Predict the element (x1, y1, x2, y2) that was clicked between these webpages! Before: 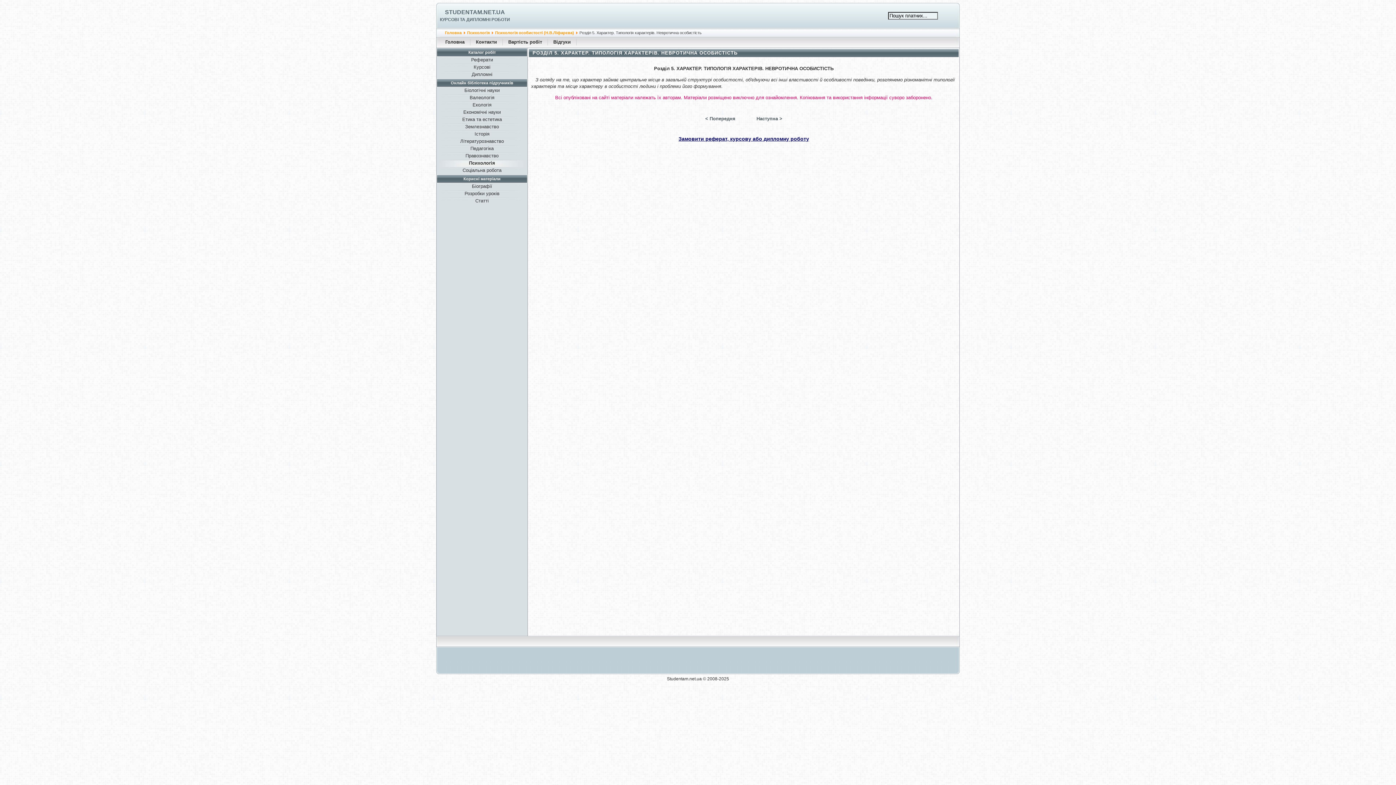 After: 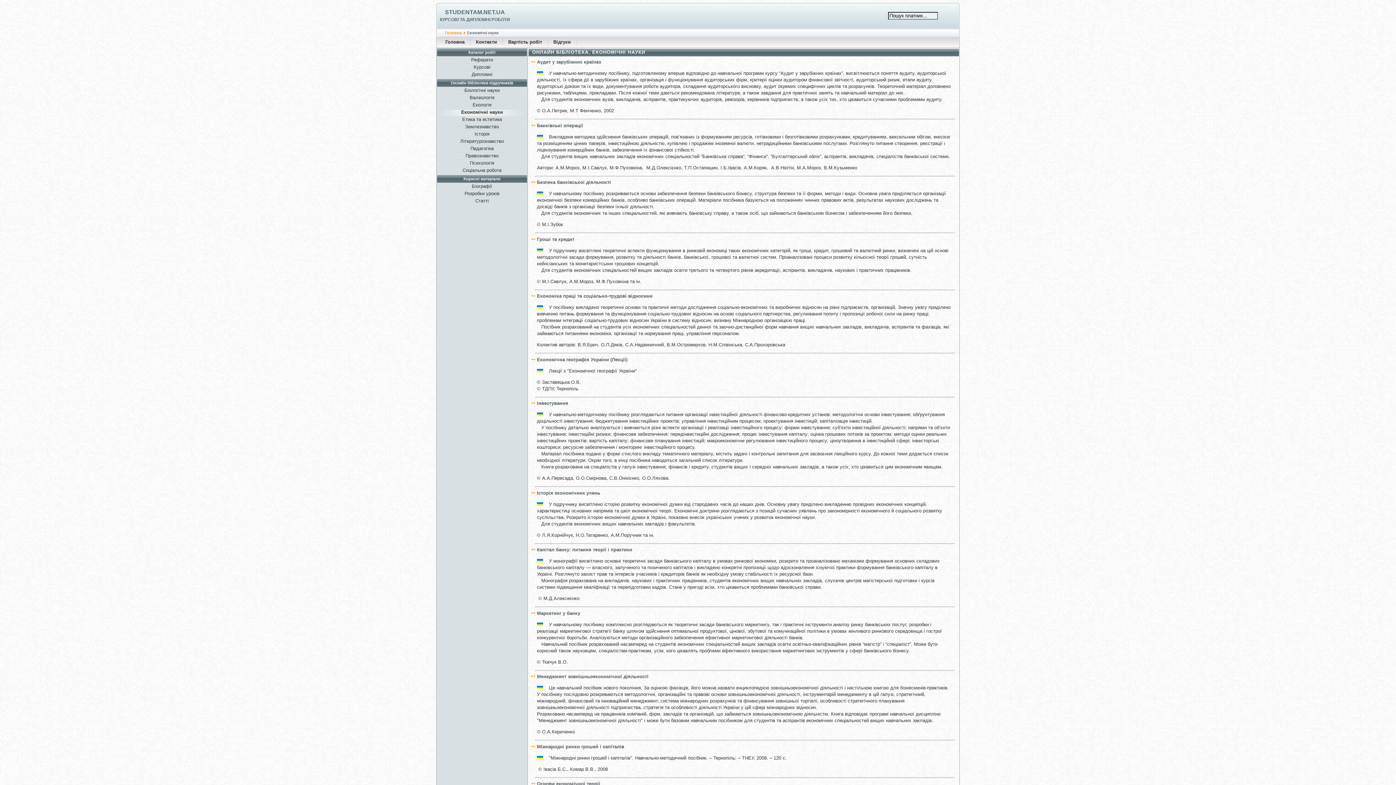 Action: bbox: (438, 109, 525, 116) label: Економічні науки